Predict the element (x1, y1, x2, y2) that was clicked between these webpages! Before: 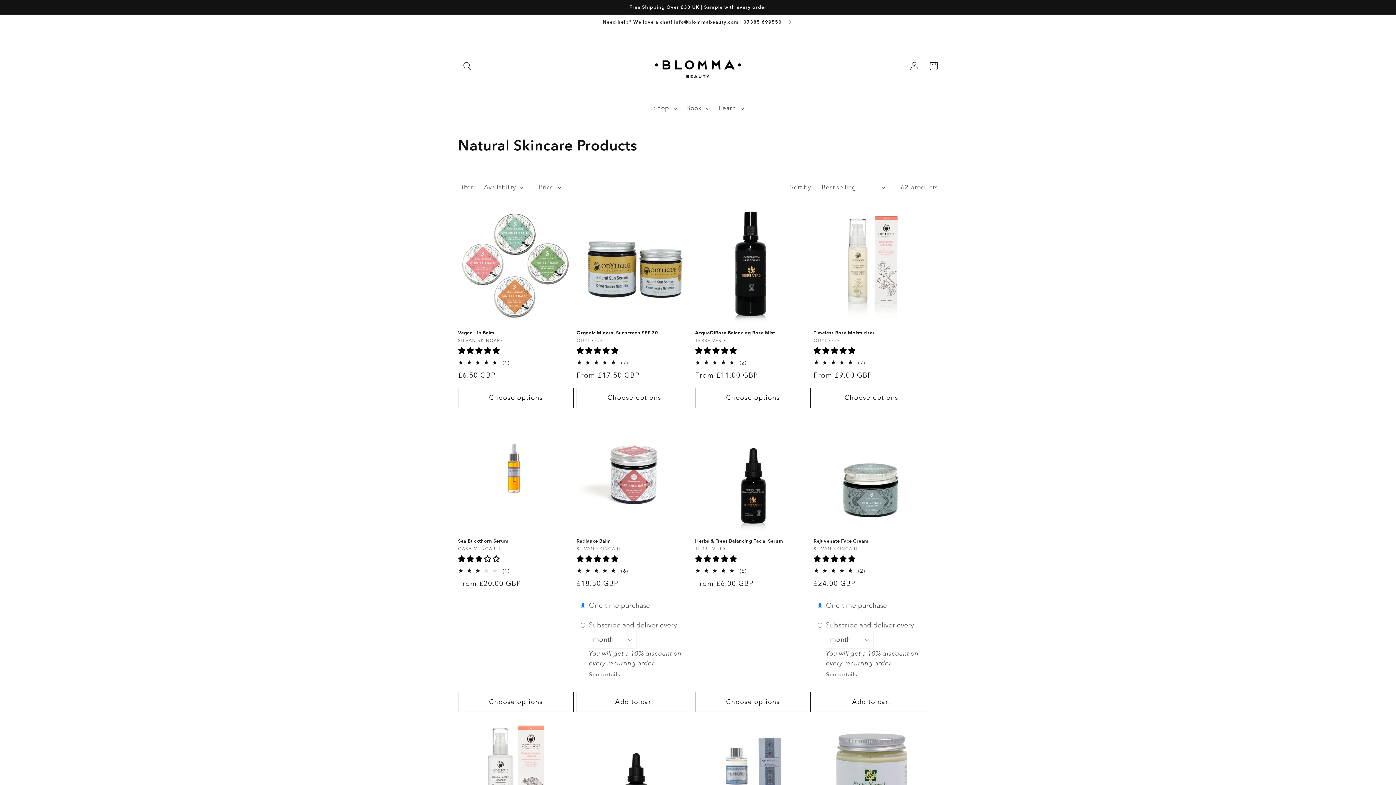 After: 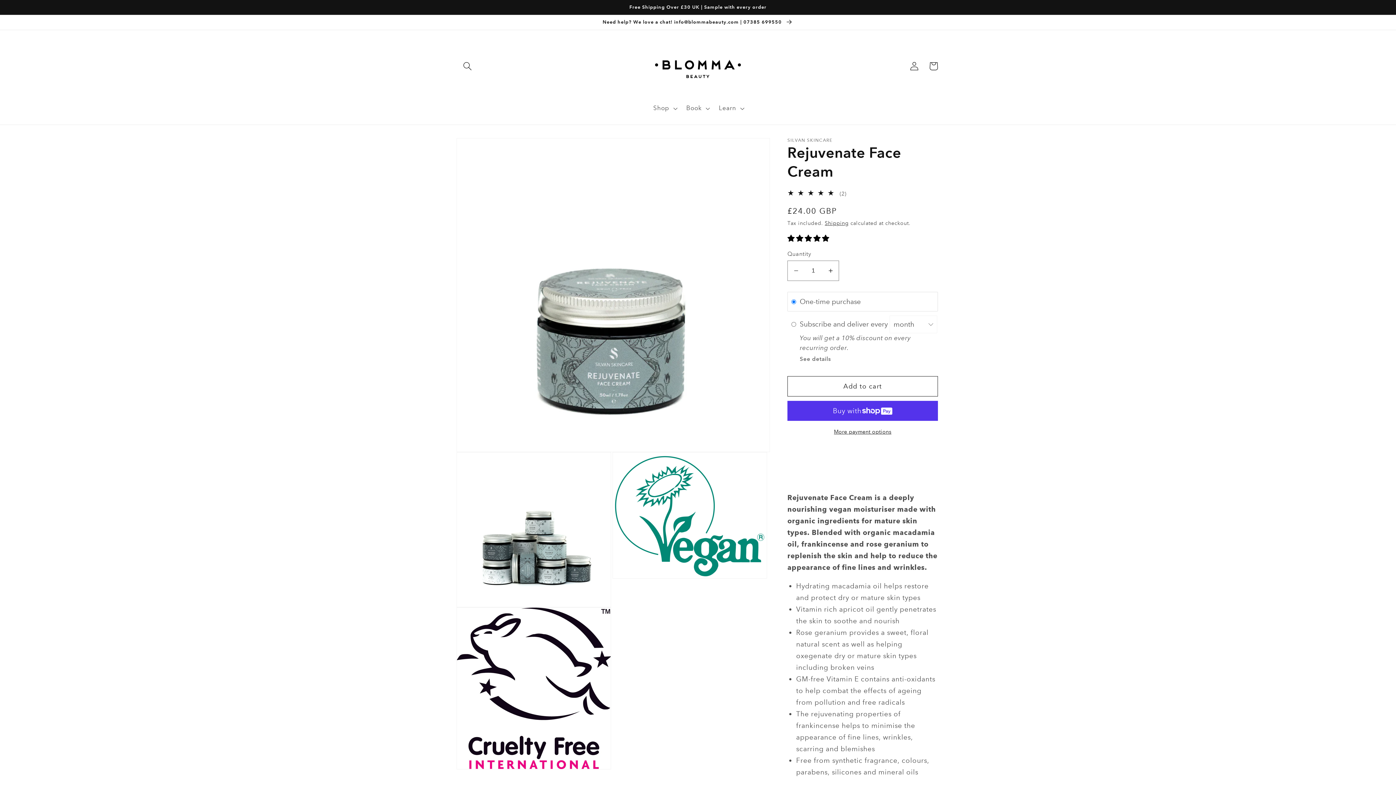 Action: bbox: (813, 538, 929, 544) label: Rejuvenate Face Cream